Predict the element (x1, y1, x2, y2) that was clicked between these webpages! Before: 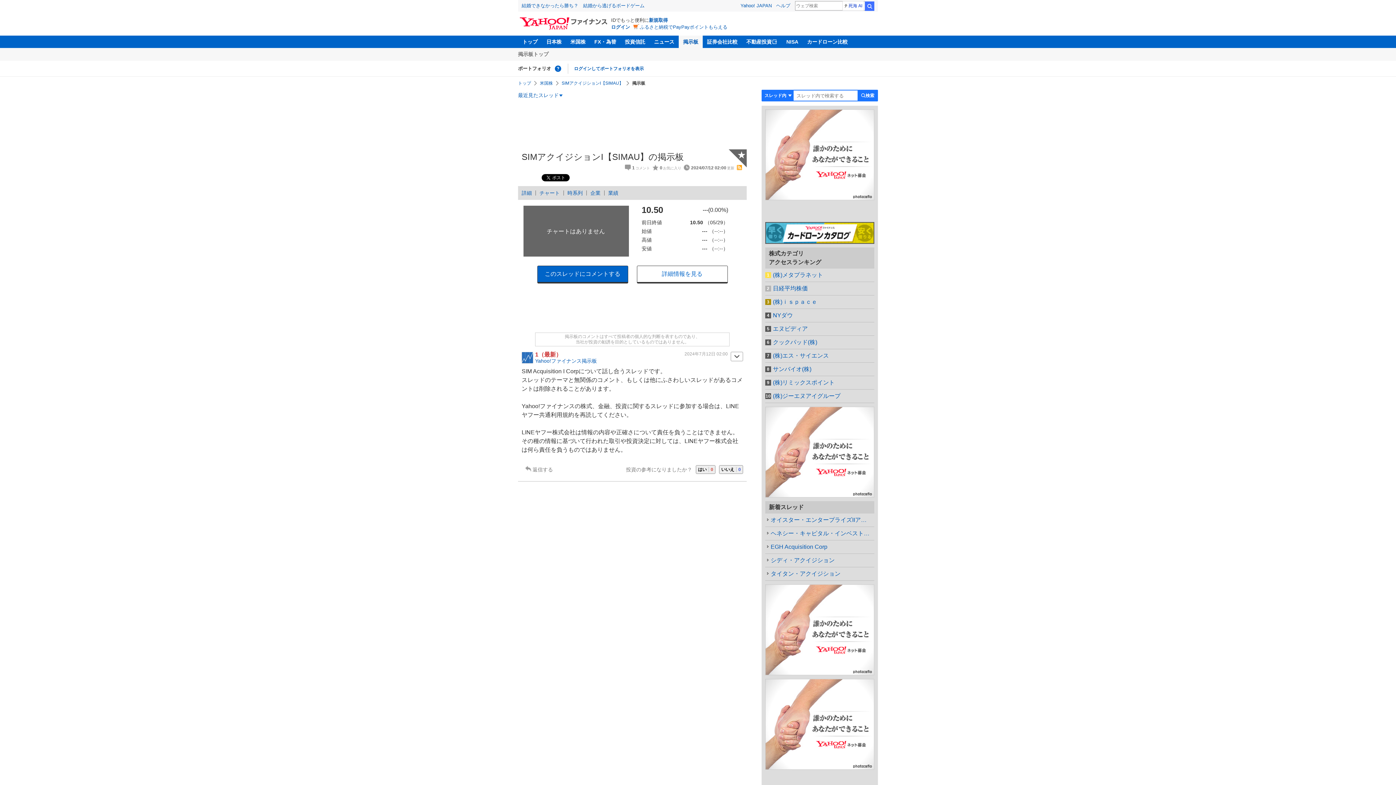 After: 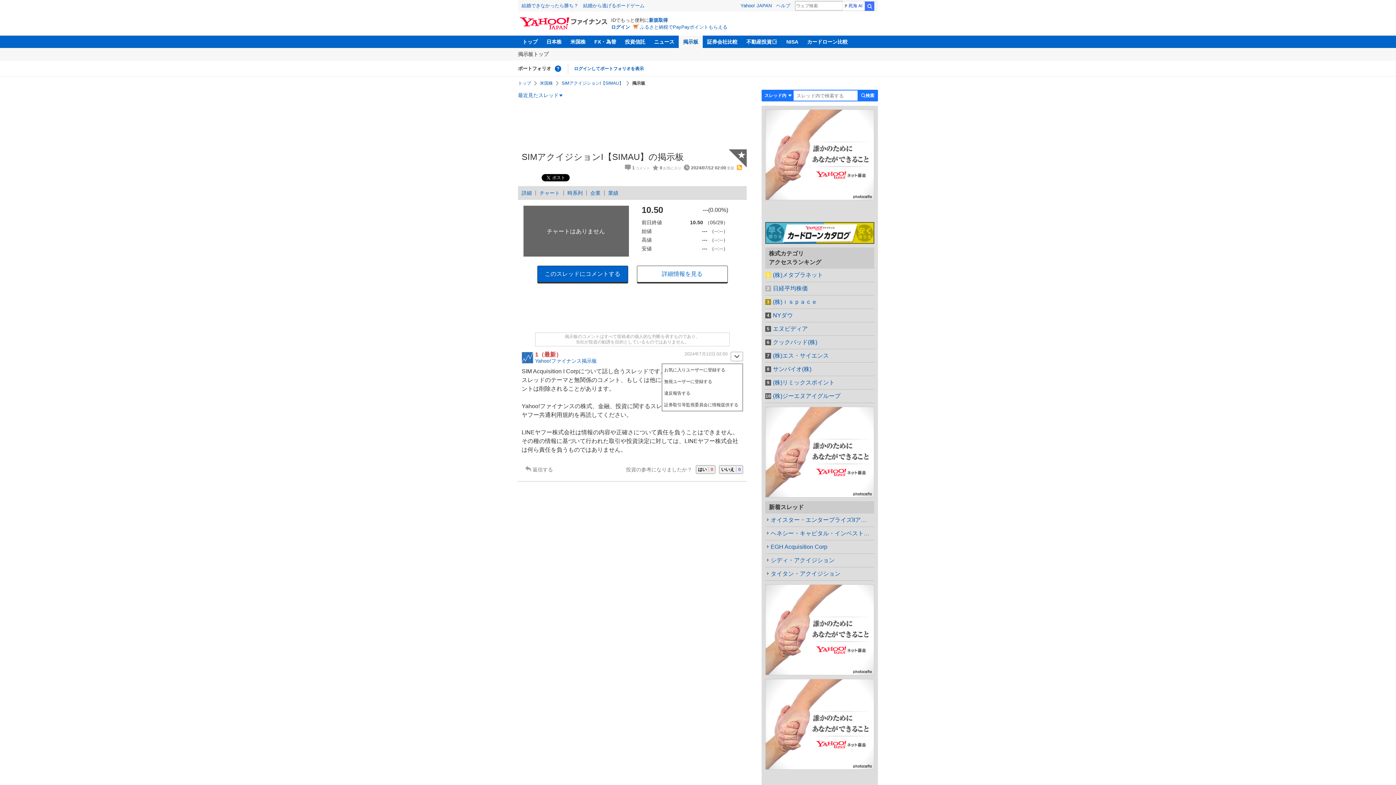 Action: bbox: (730, 351, 743, 361) label: 開く